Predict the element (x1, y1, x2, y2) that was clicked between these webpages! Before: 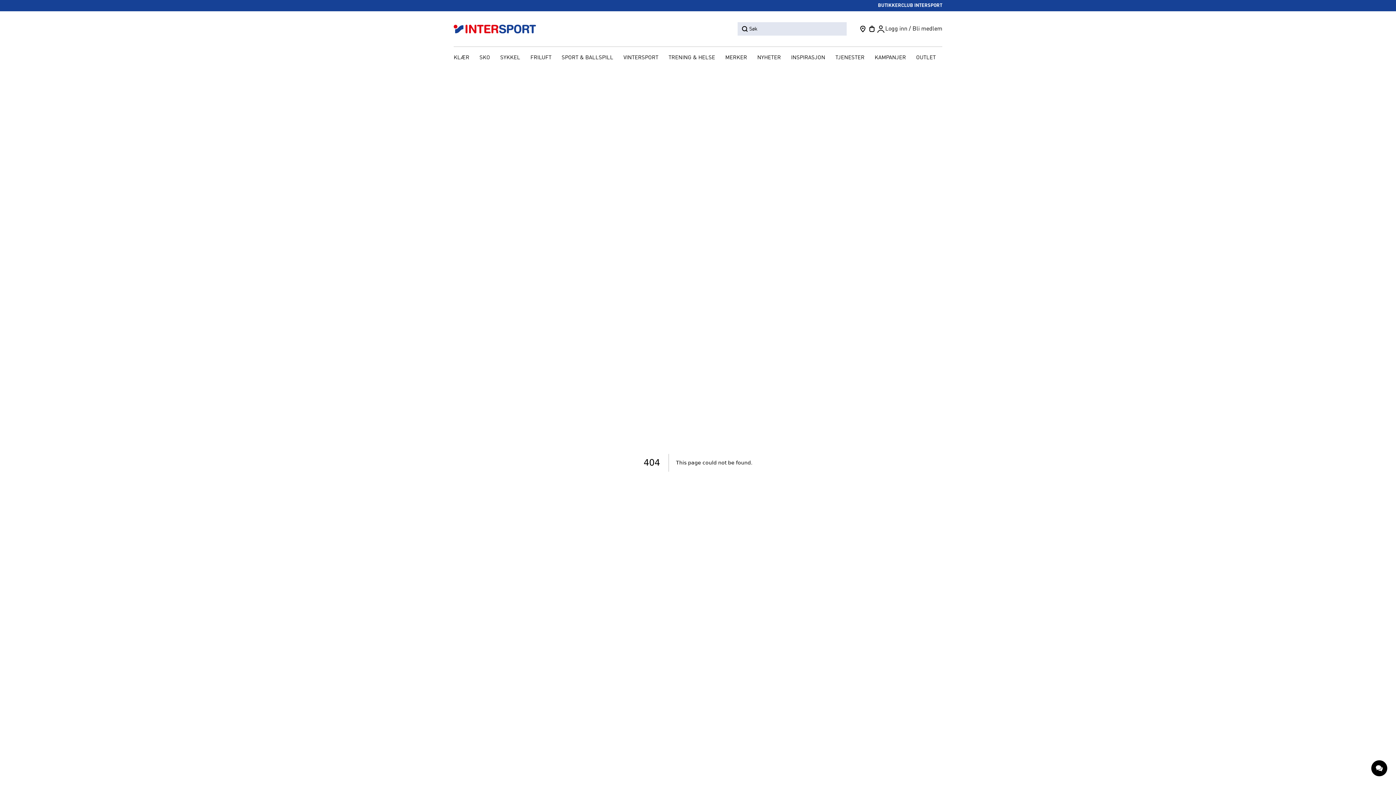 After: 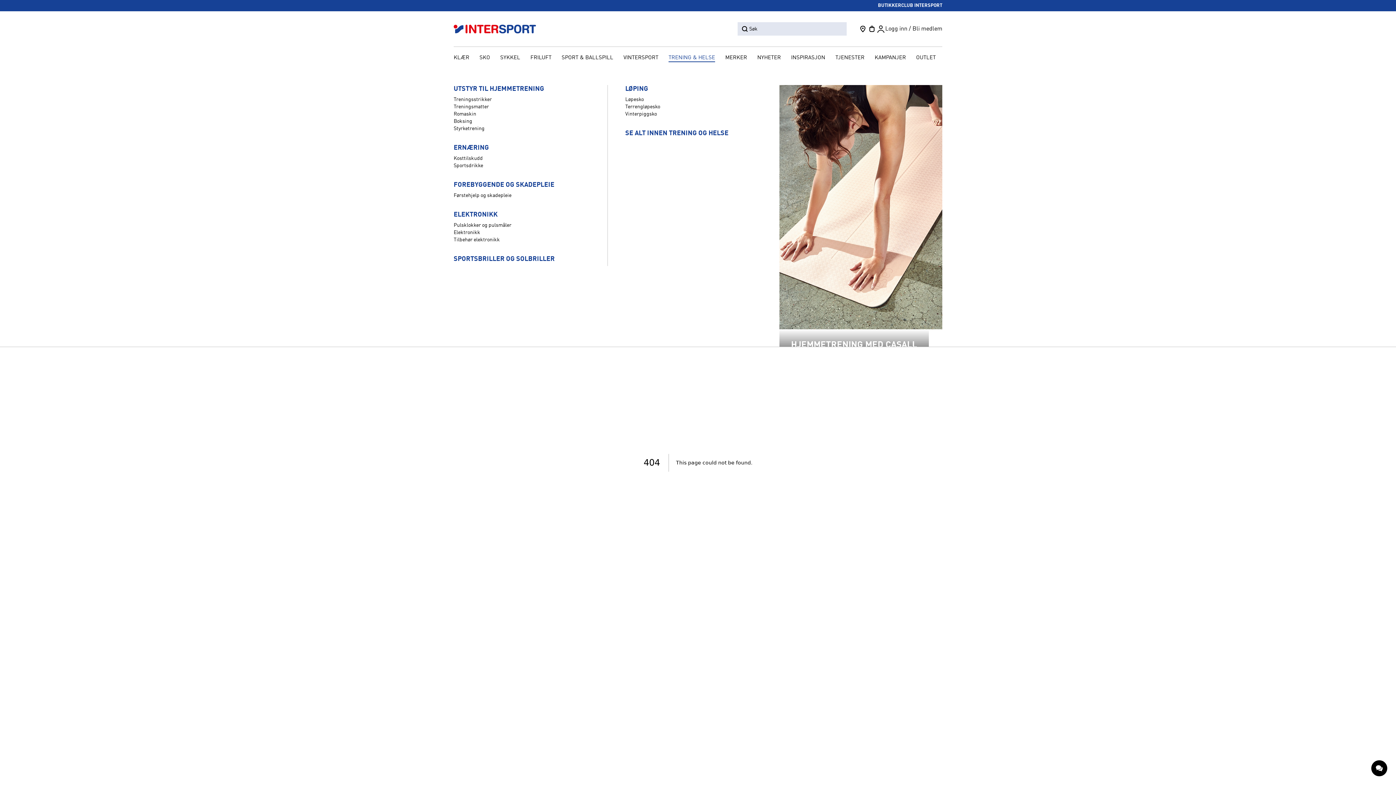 Action: label: TRENING & HELSE bbox: (664, 52, 719, 64)